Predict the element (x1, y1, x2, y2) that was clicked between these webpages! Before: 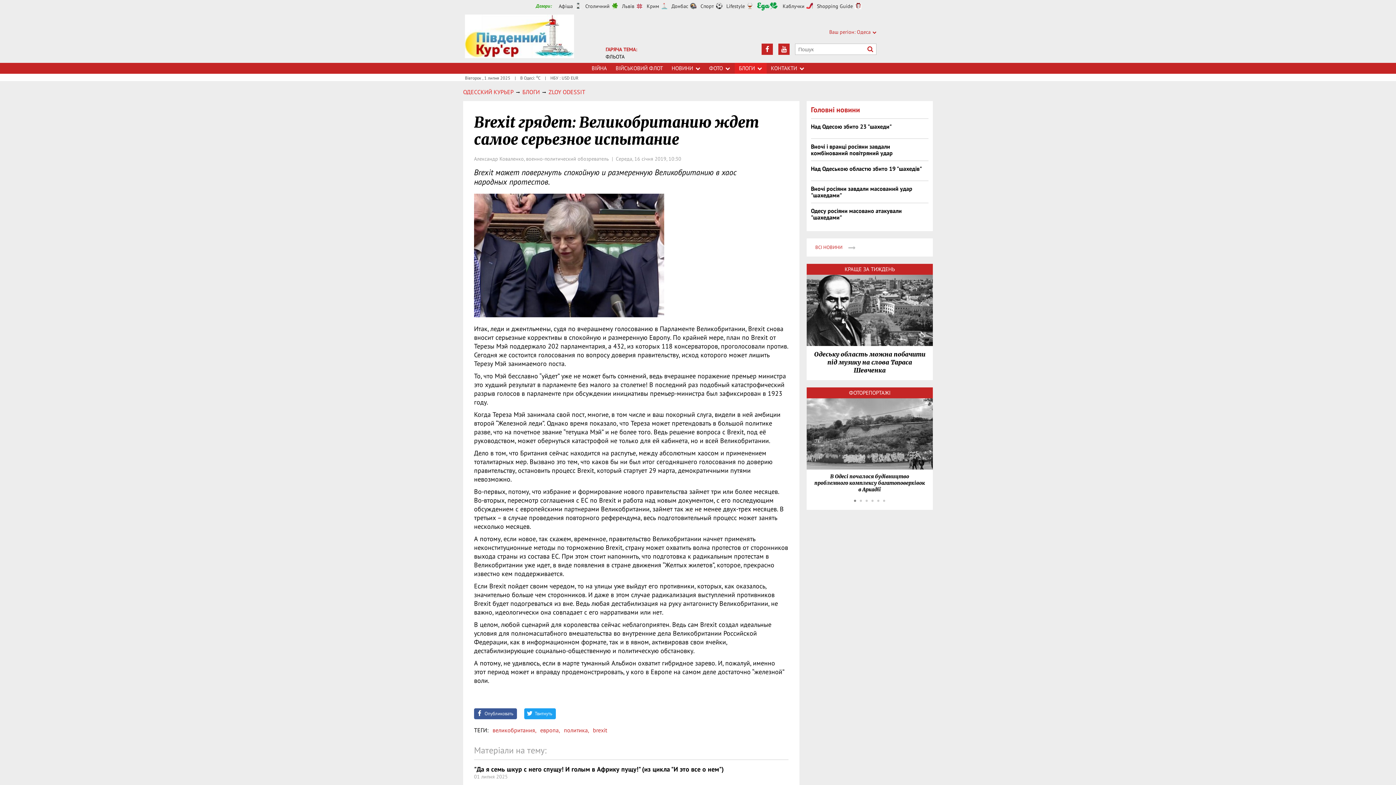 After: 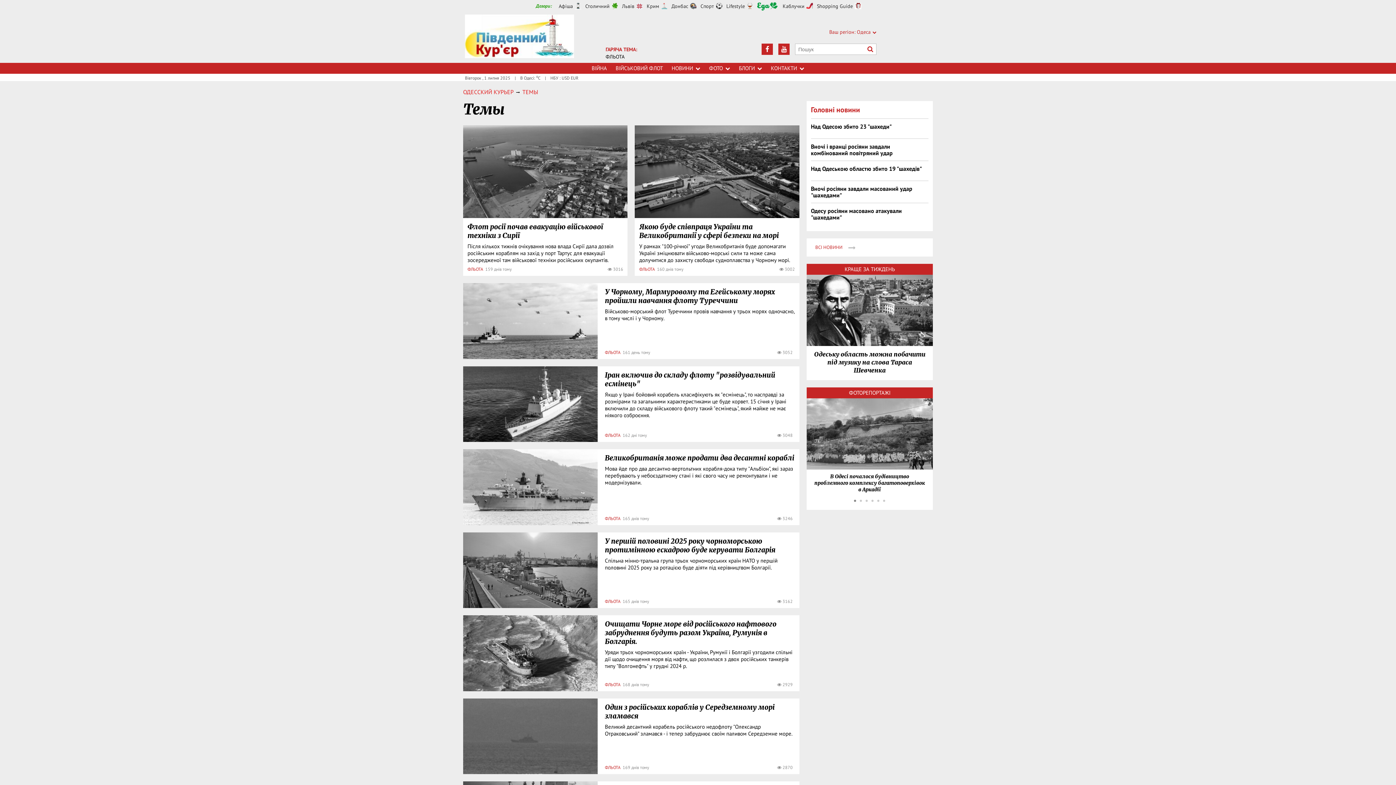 Action: bbox: (605, 46, 637, 52) label: ГАРЯЧА ТЕМА: